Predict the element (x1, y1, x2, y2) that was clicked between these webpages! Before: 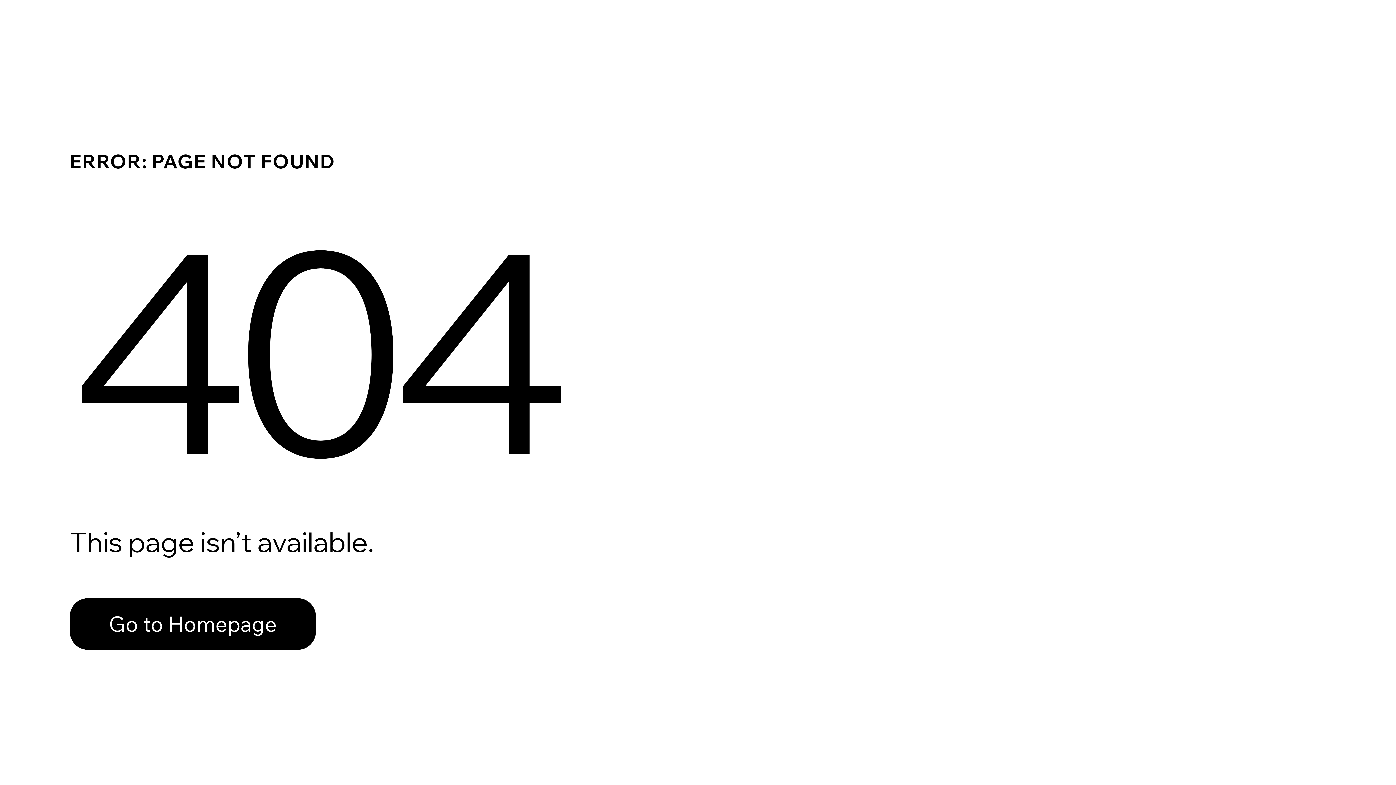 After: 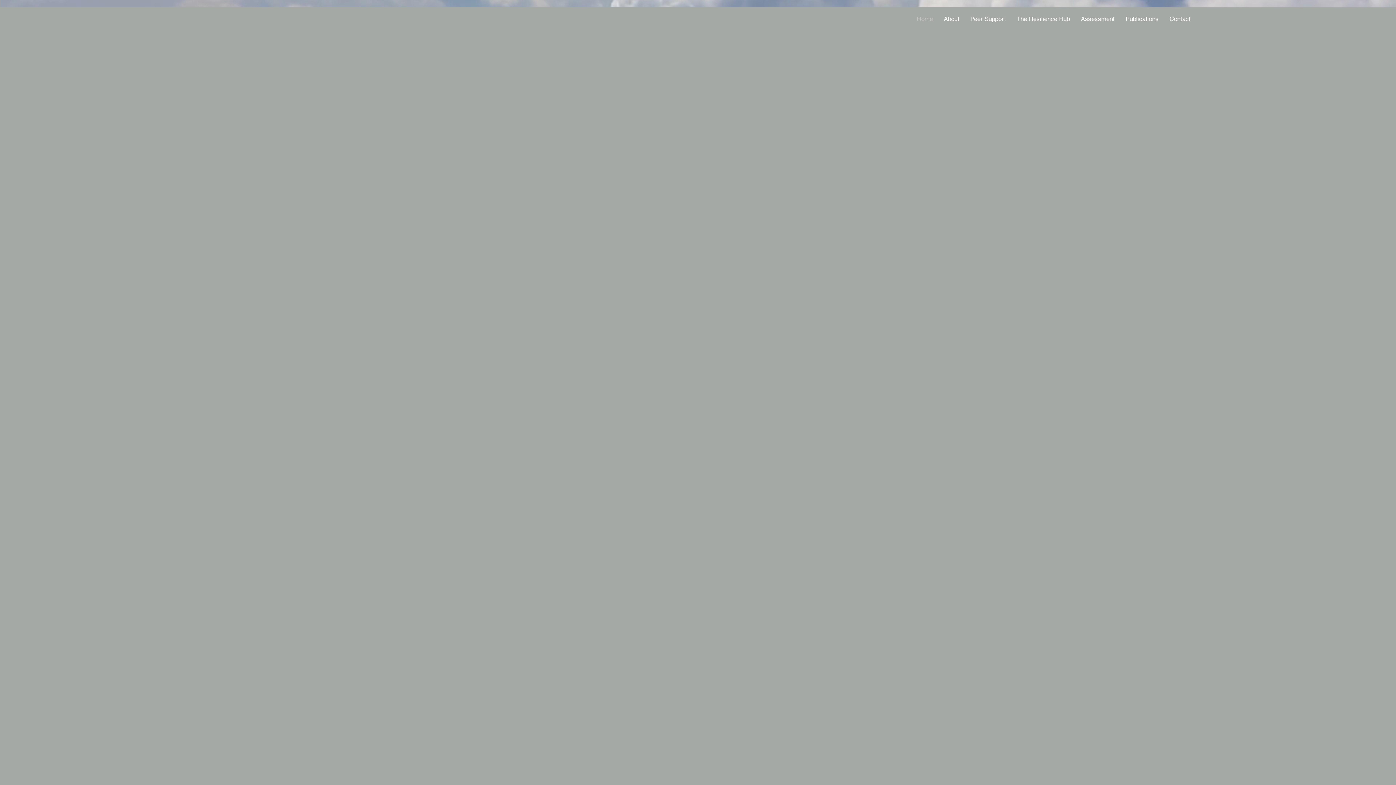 Action: label: Go to Homepage bbox: (69, 582, 768, 659)